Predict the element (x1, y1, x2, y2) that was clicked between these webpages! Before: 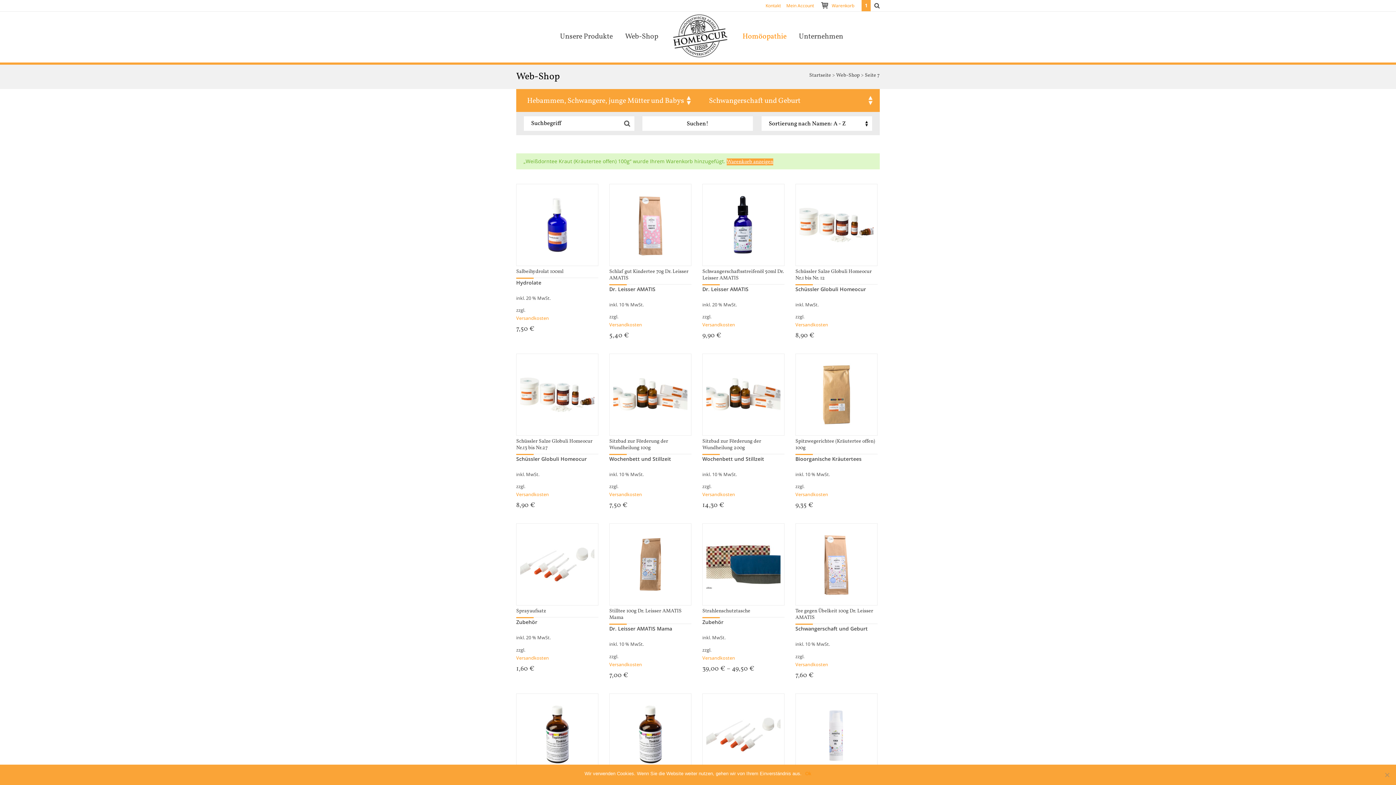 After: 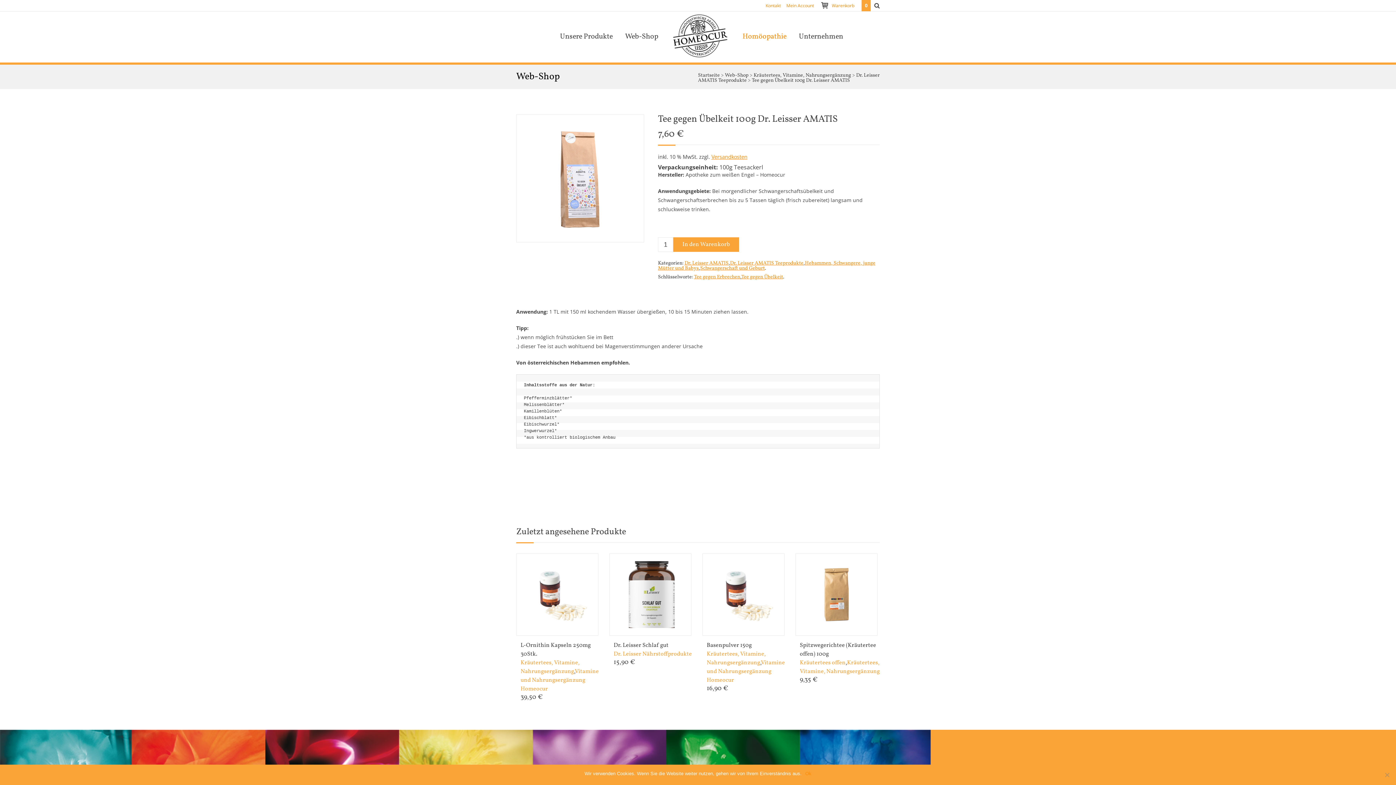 Action: bbox: (795, 523, 877, 633) label: Tee gegen Übelkeit 100g Dr. Leisser AMATIS

Schwangerschaft und Geburt